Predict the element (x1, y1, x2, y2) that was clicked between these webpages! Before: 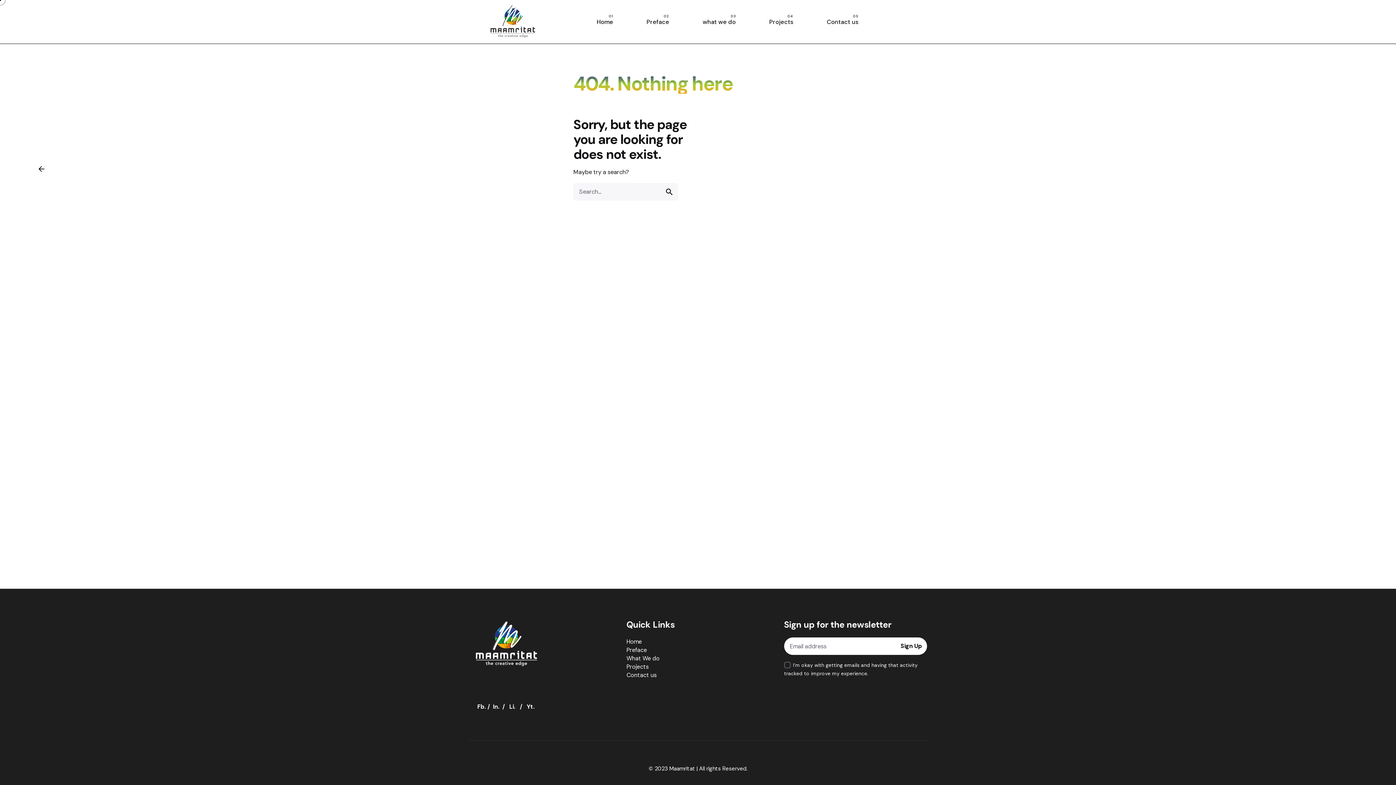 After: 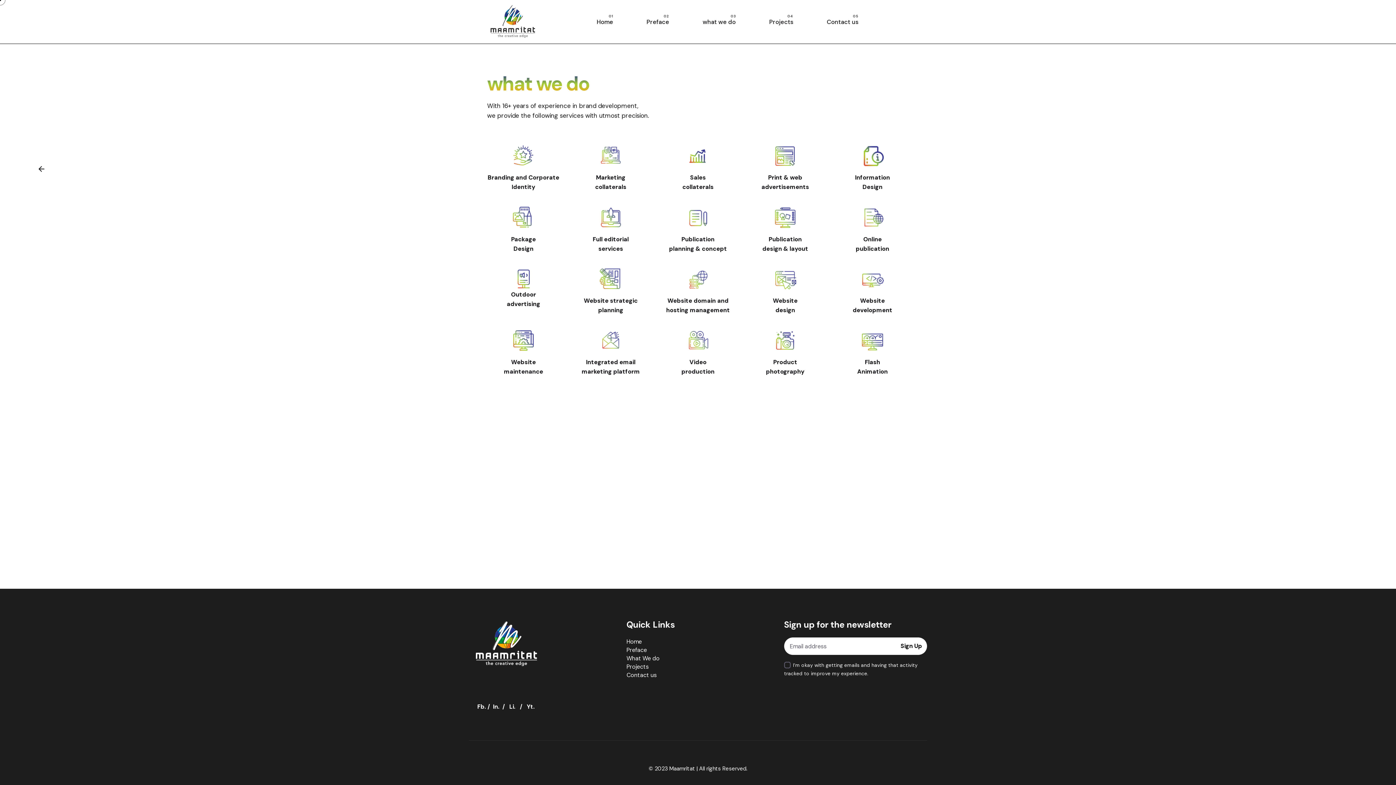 Action: label: What We do bbox: (626, 654, 659, 662)